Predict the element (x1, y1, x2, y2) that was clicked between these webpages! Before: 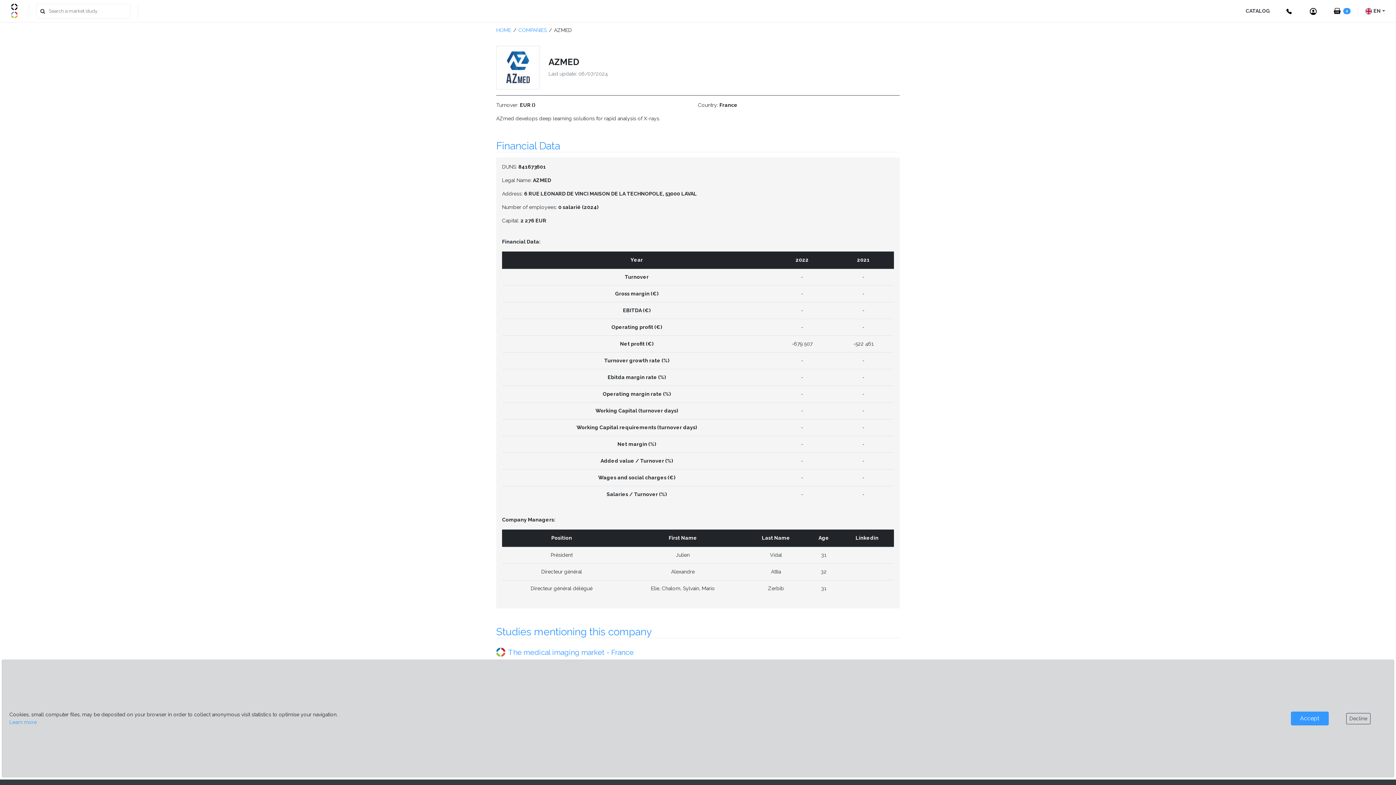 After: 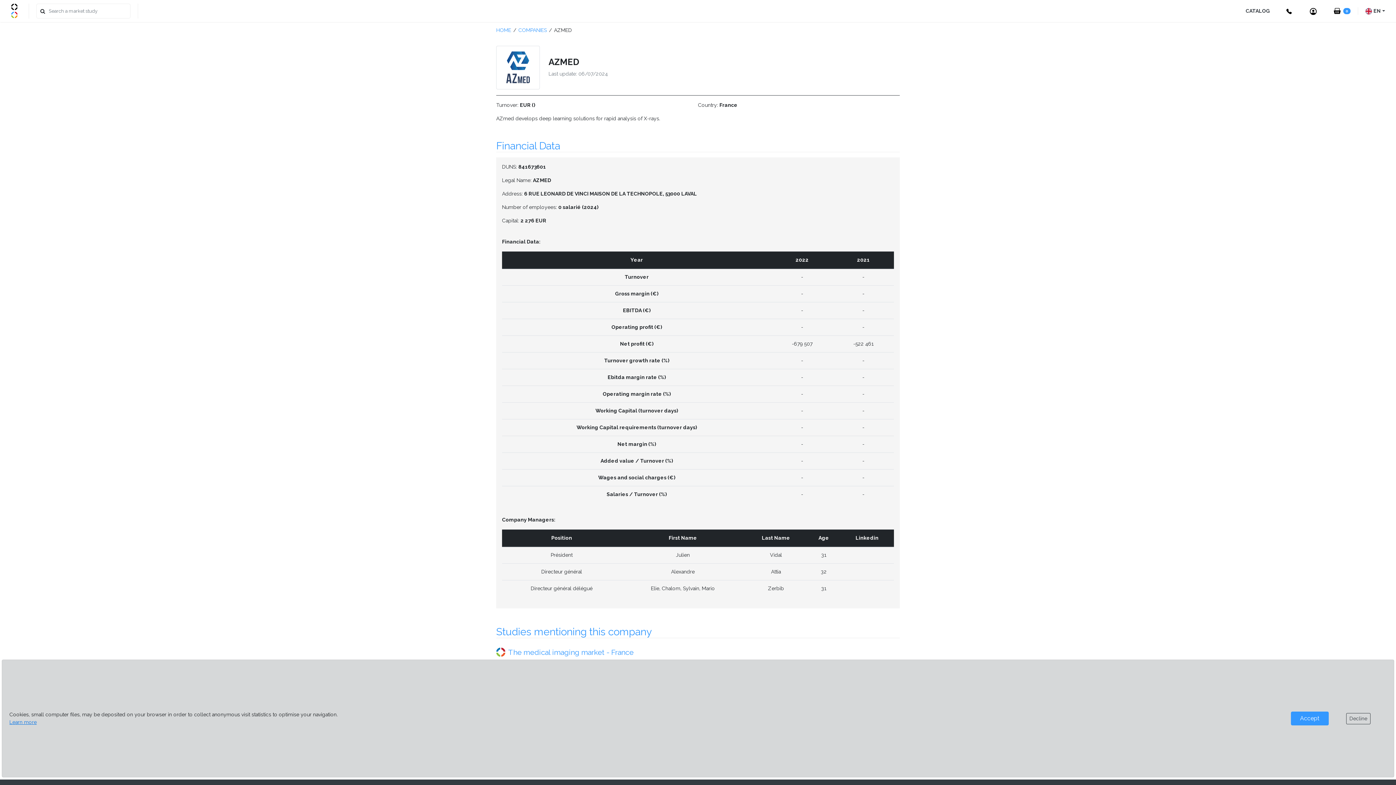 Action: bbox: (9, 719, 36, 725) label: Learn more